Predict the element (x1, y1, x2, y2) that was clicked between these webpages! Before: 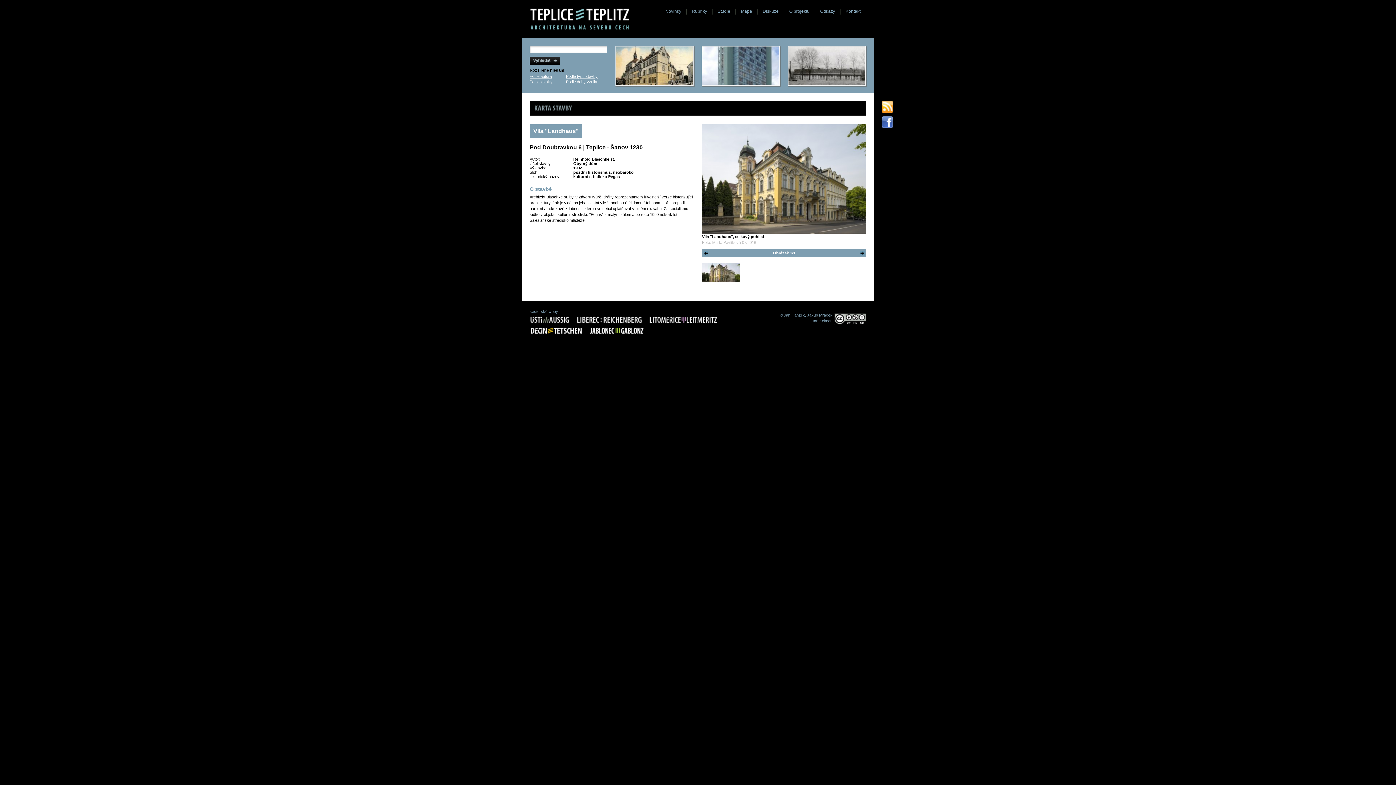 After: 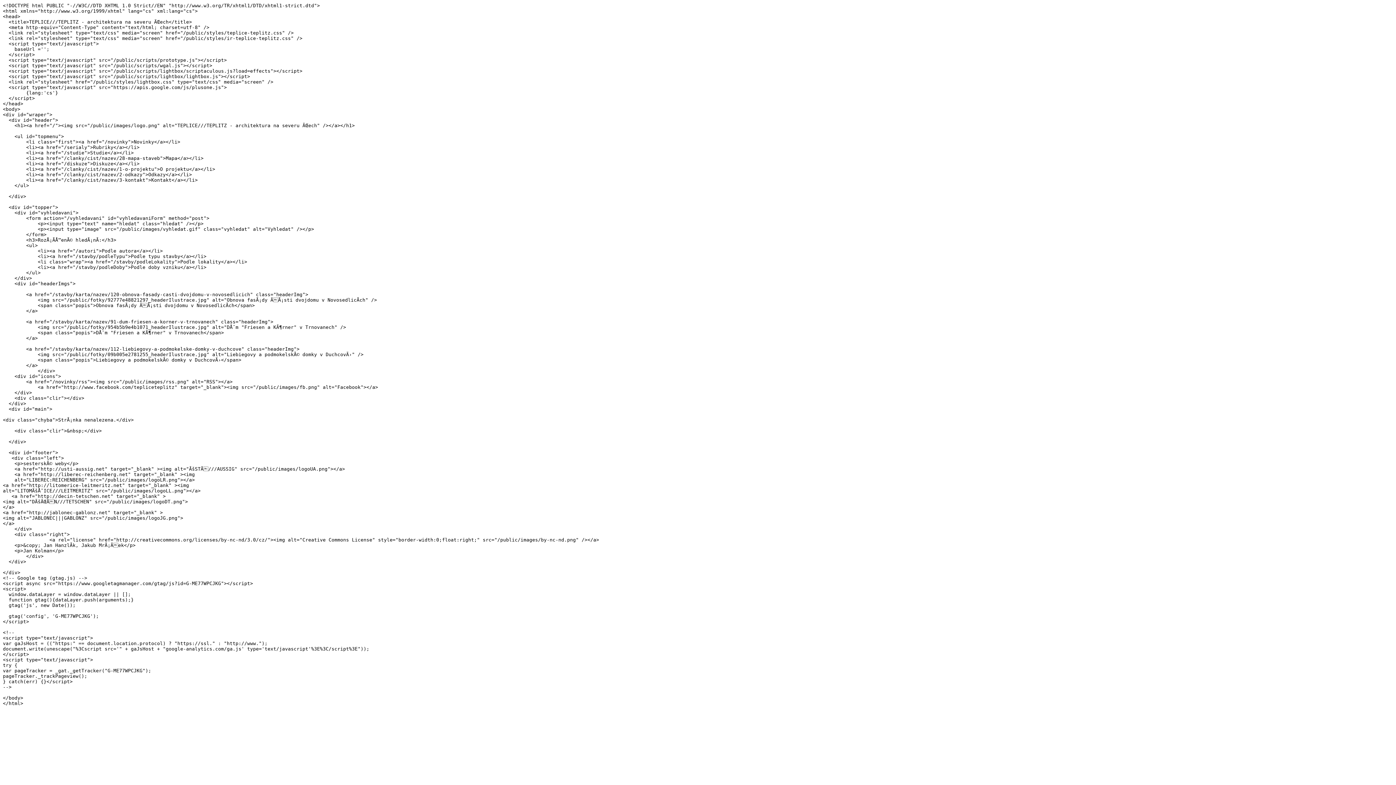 Action: bbox: (881, 59, 896, 116)